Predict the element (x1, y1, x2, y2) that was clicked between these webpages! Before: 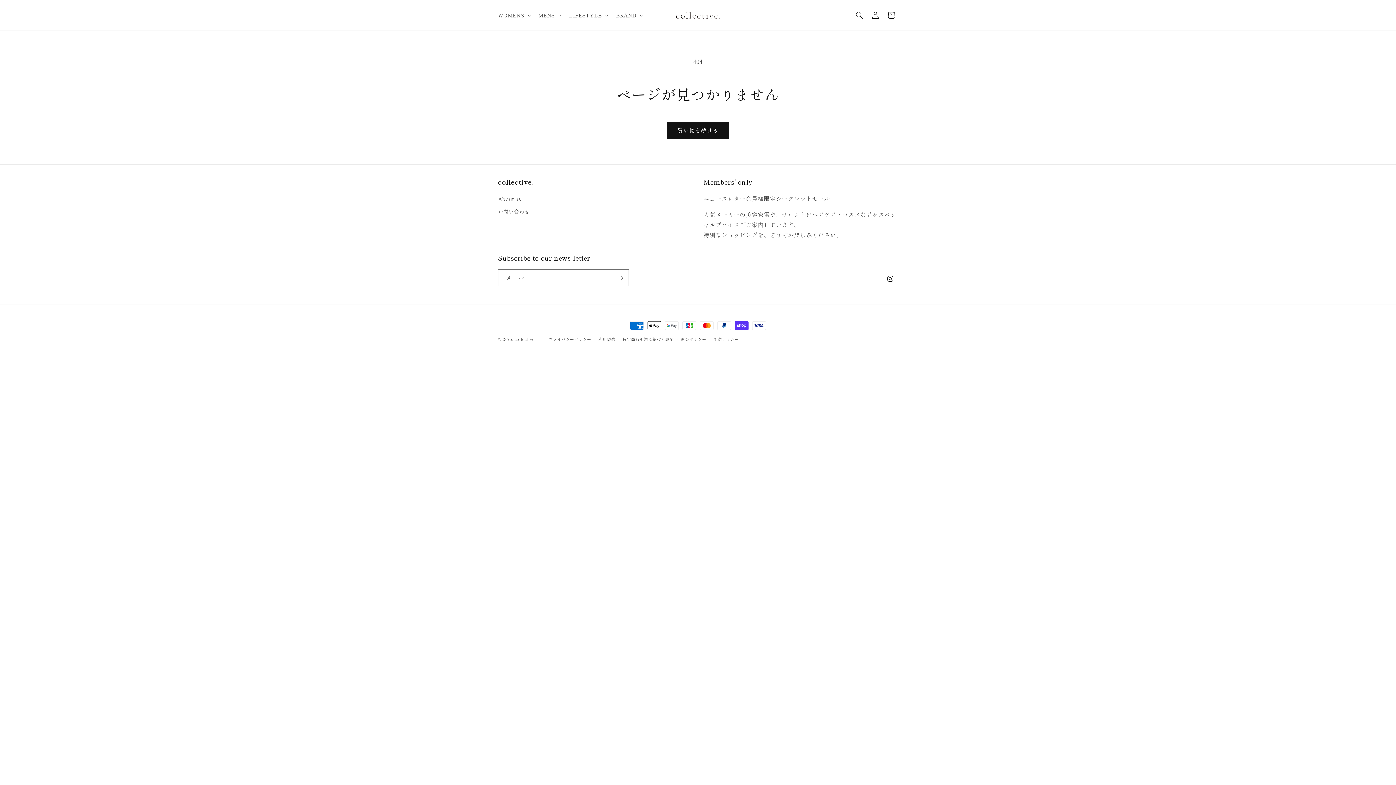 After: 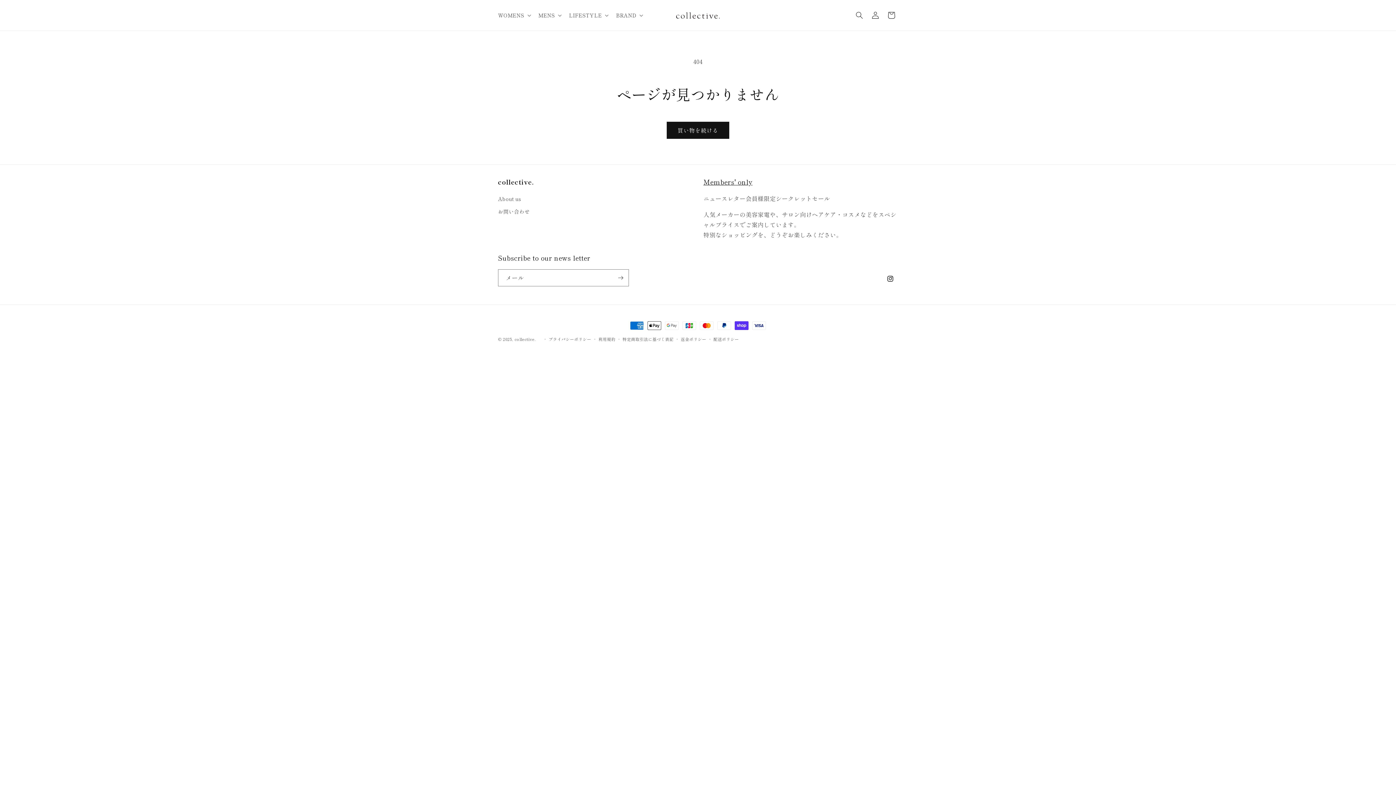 Action: bbox: (703, 177, 752, 186) label: Members' only